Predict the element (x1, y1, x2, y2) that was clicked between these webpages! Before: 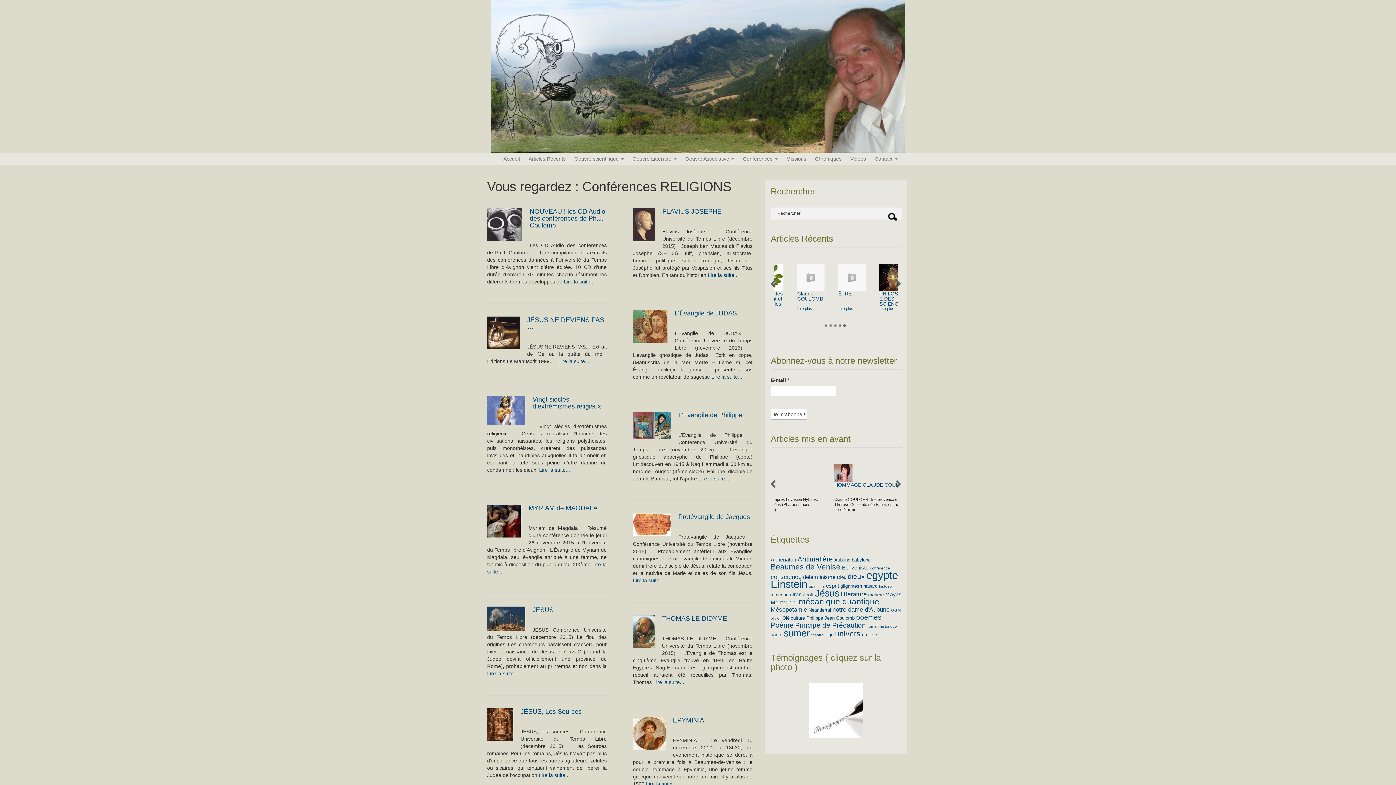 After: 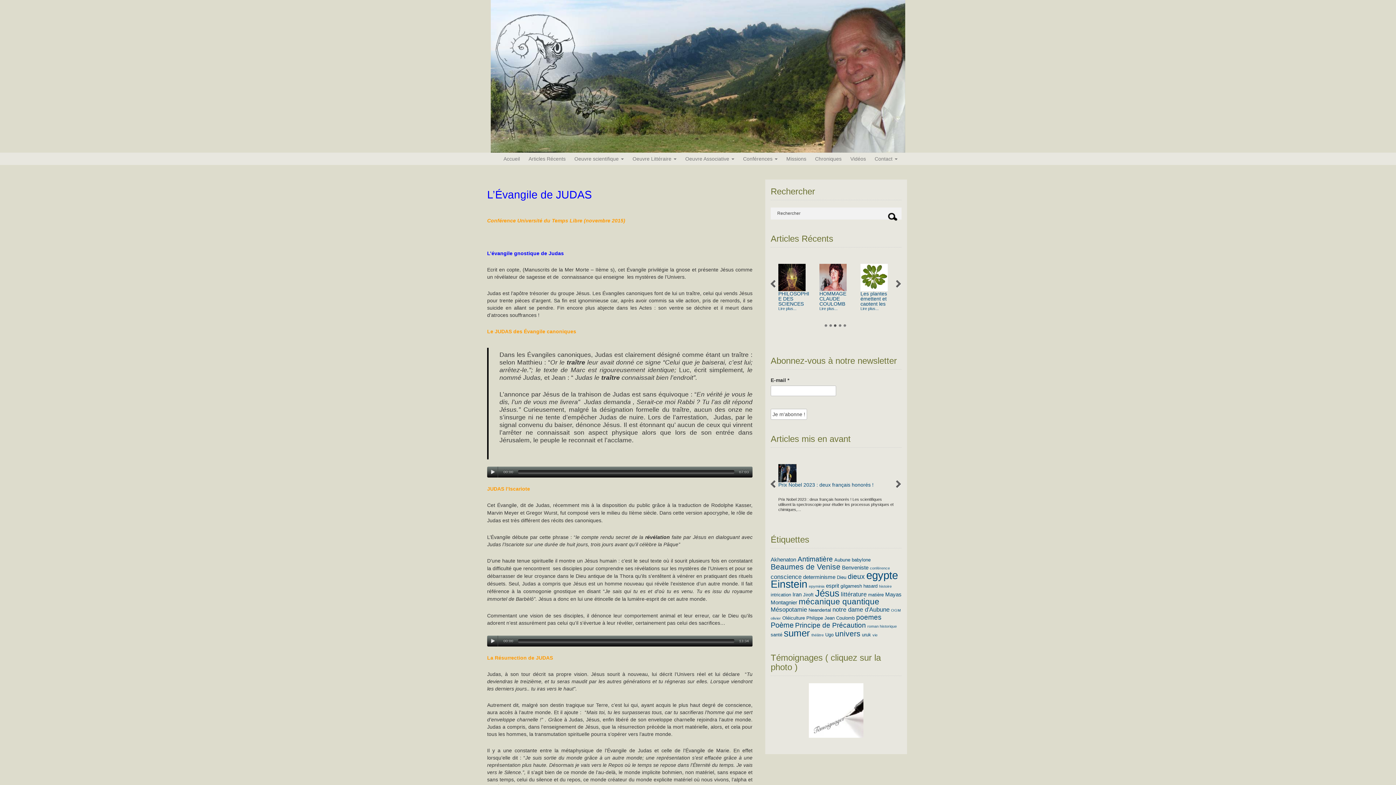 Action: bbox: (674, 309, 737, 317) label: L’Évangile de JUDAS